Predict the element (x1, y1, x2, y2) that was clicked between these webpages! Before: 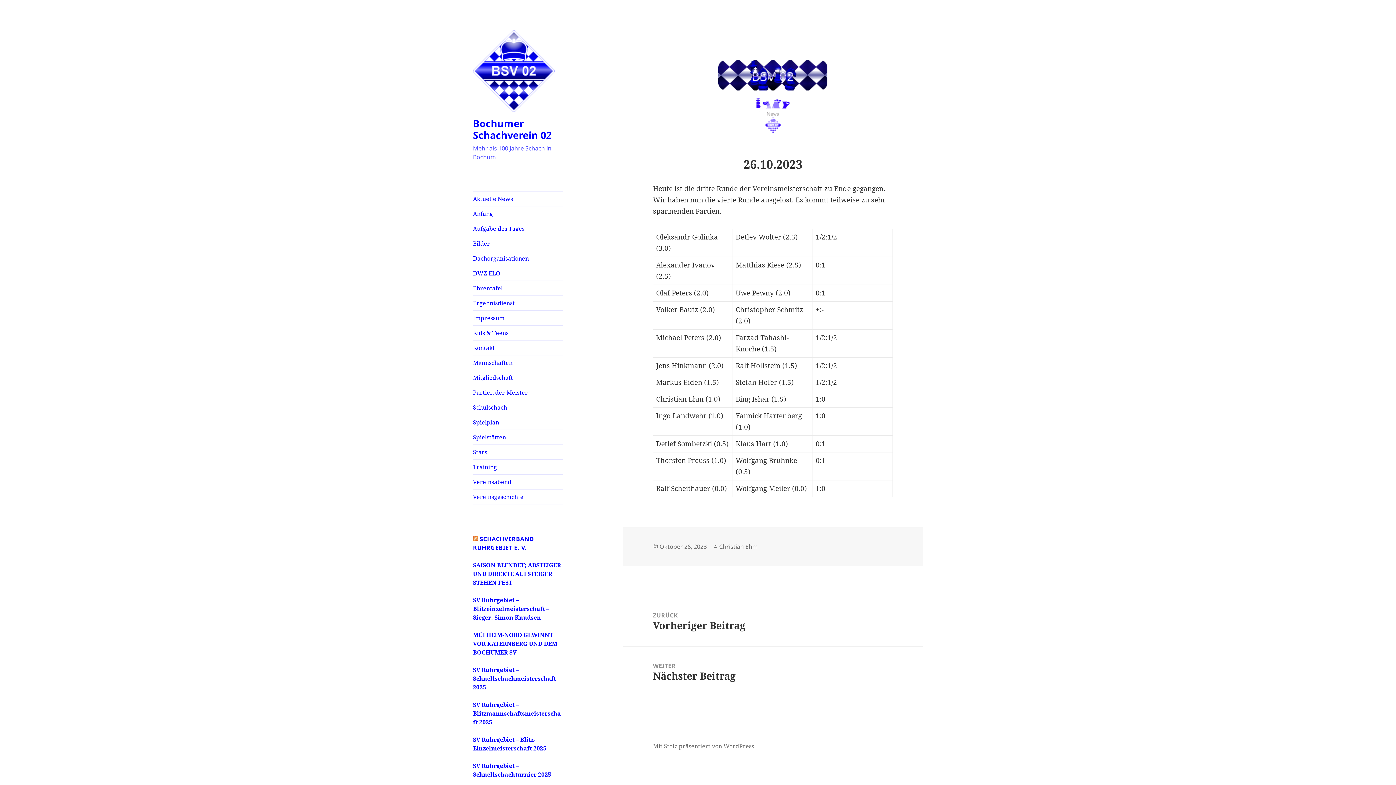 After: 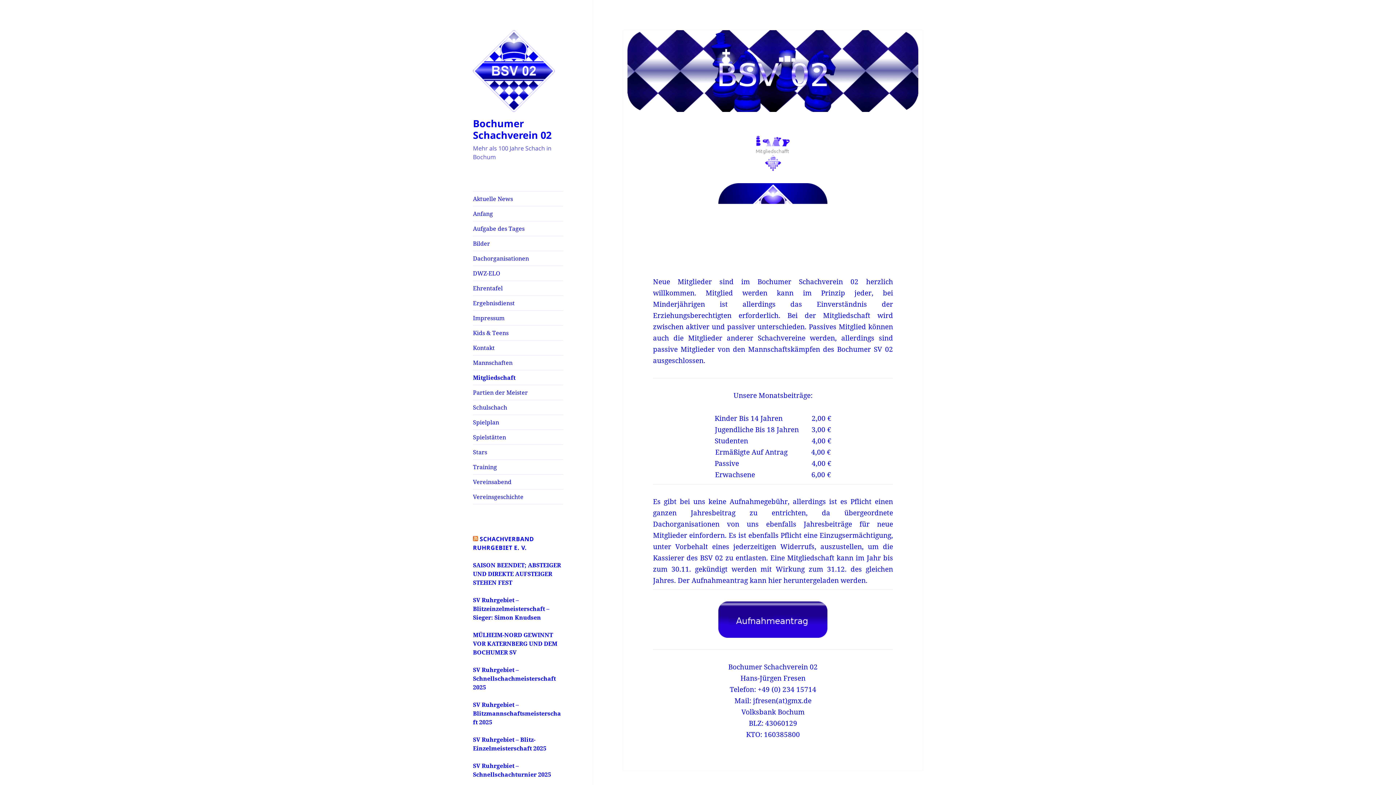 Action: label: Mitgliedschaft bbox: (473, 370, 563, 385)